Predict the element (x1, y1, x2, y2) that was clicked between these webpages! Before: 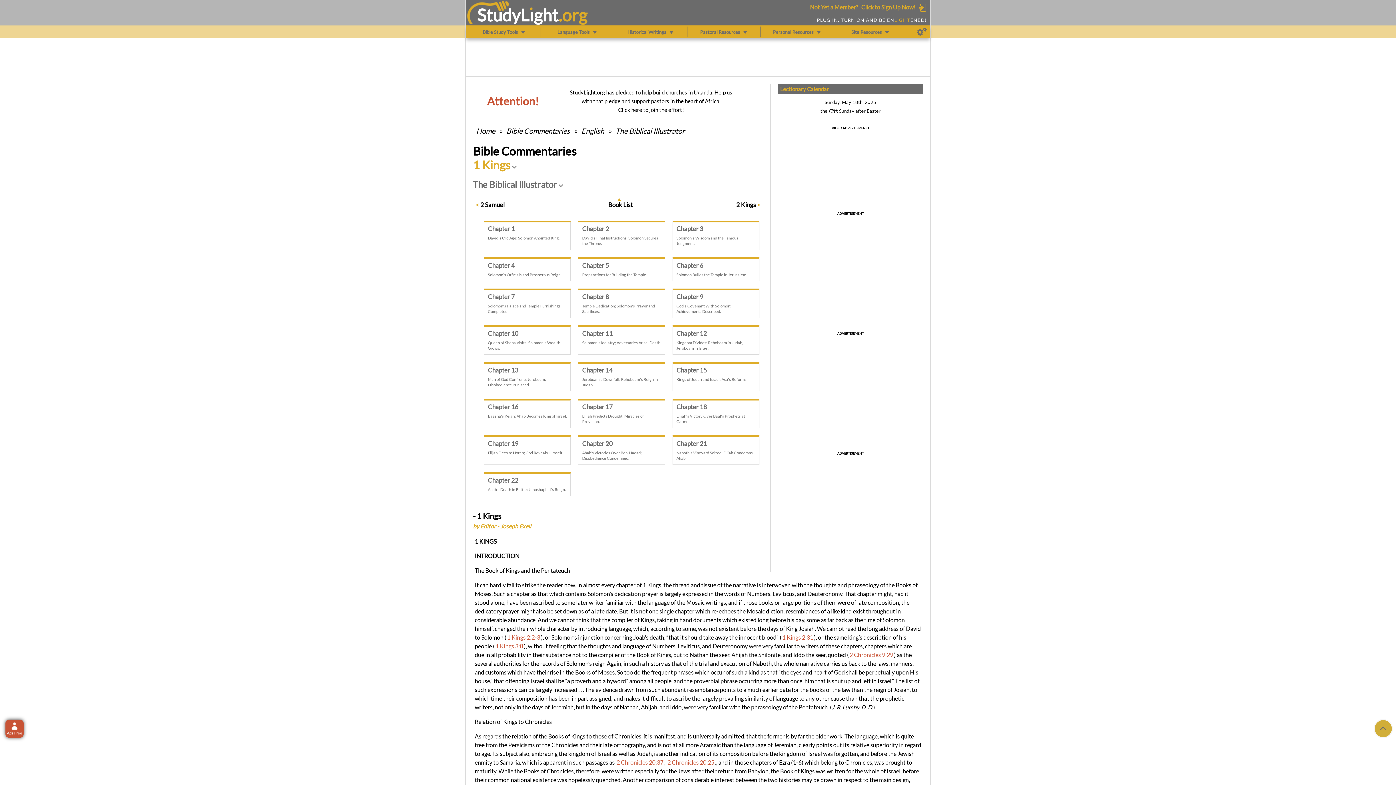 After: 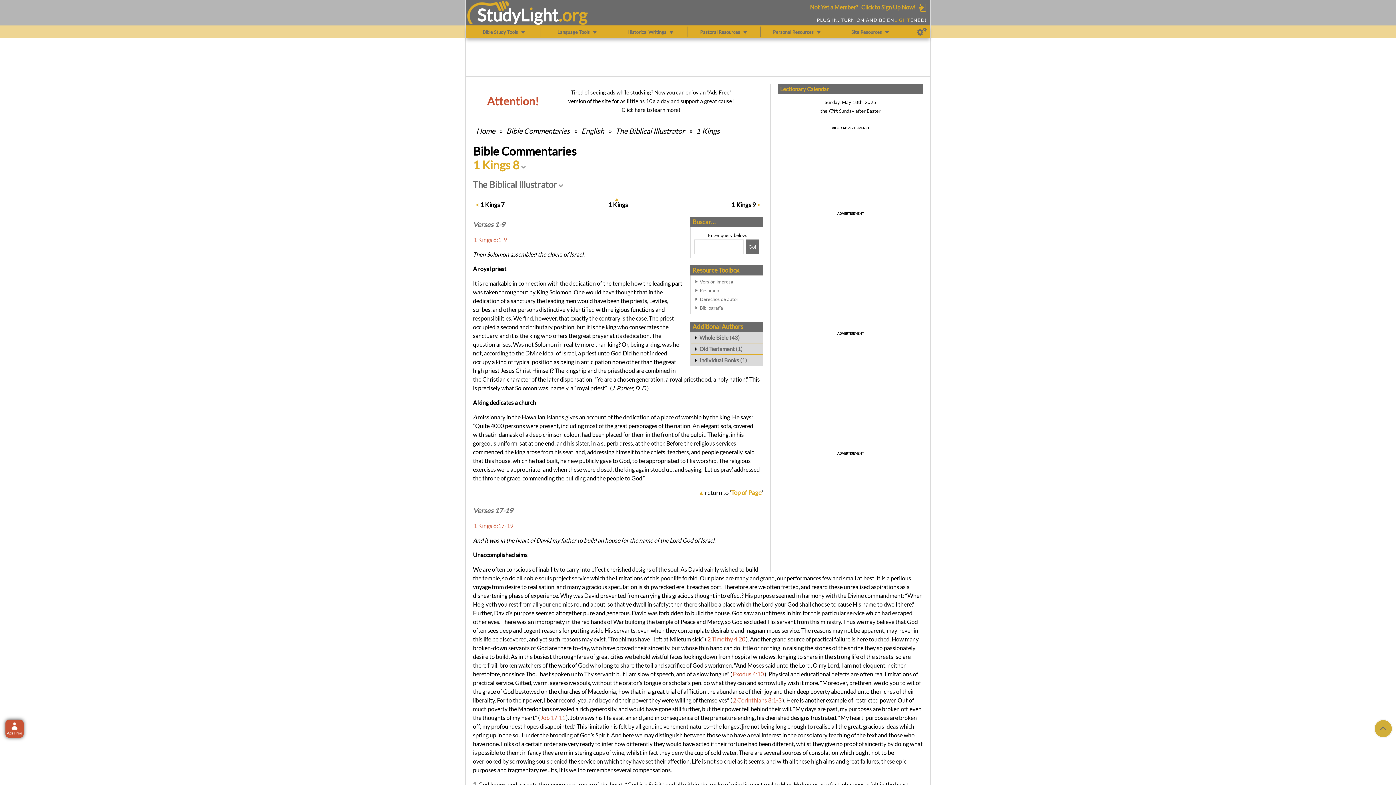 Action: label: Chapter 8

Temple Dedication; Solomon's Prayer and Sacrifices. bbox: (578, 288, 665, 318)